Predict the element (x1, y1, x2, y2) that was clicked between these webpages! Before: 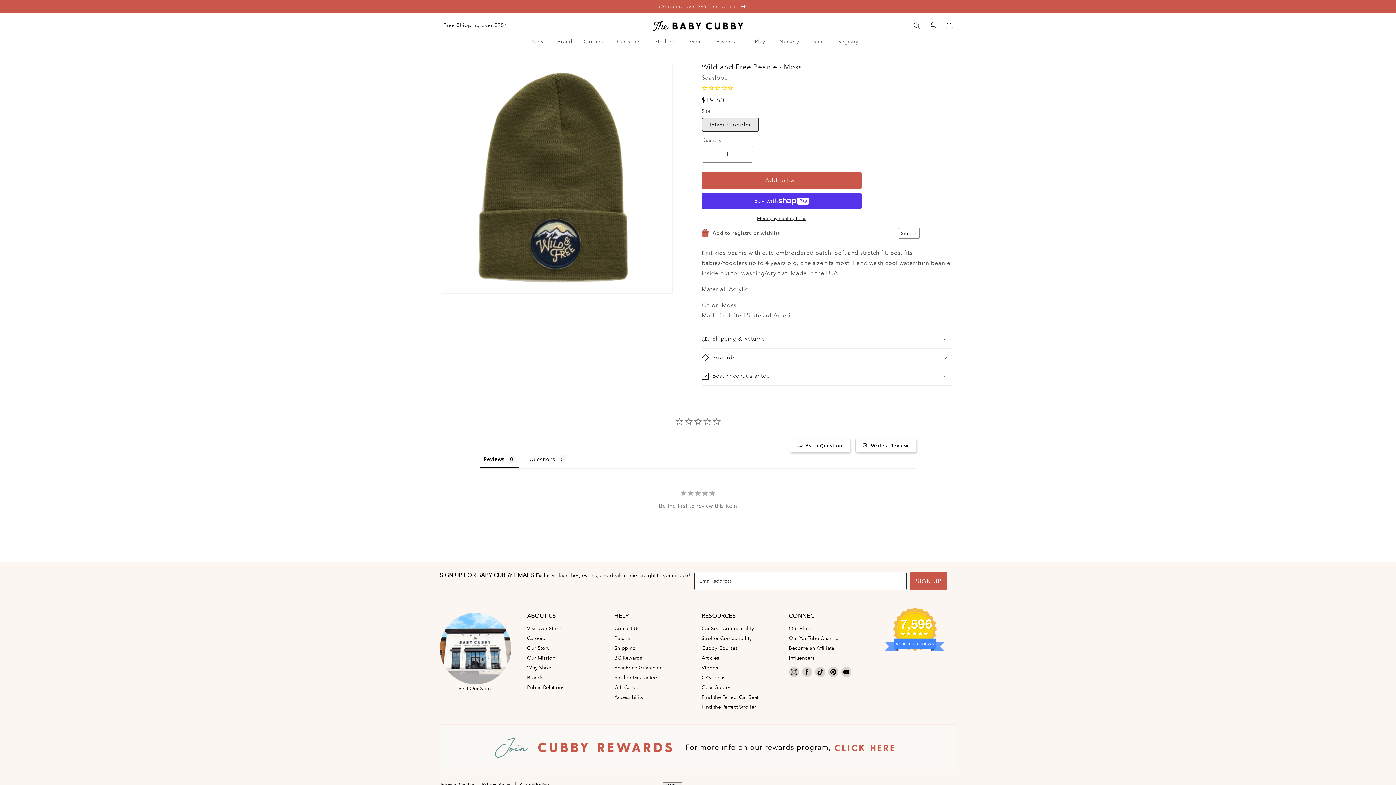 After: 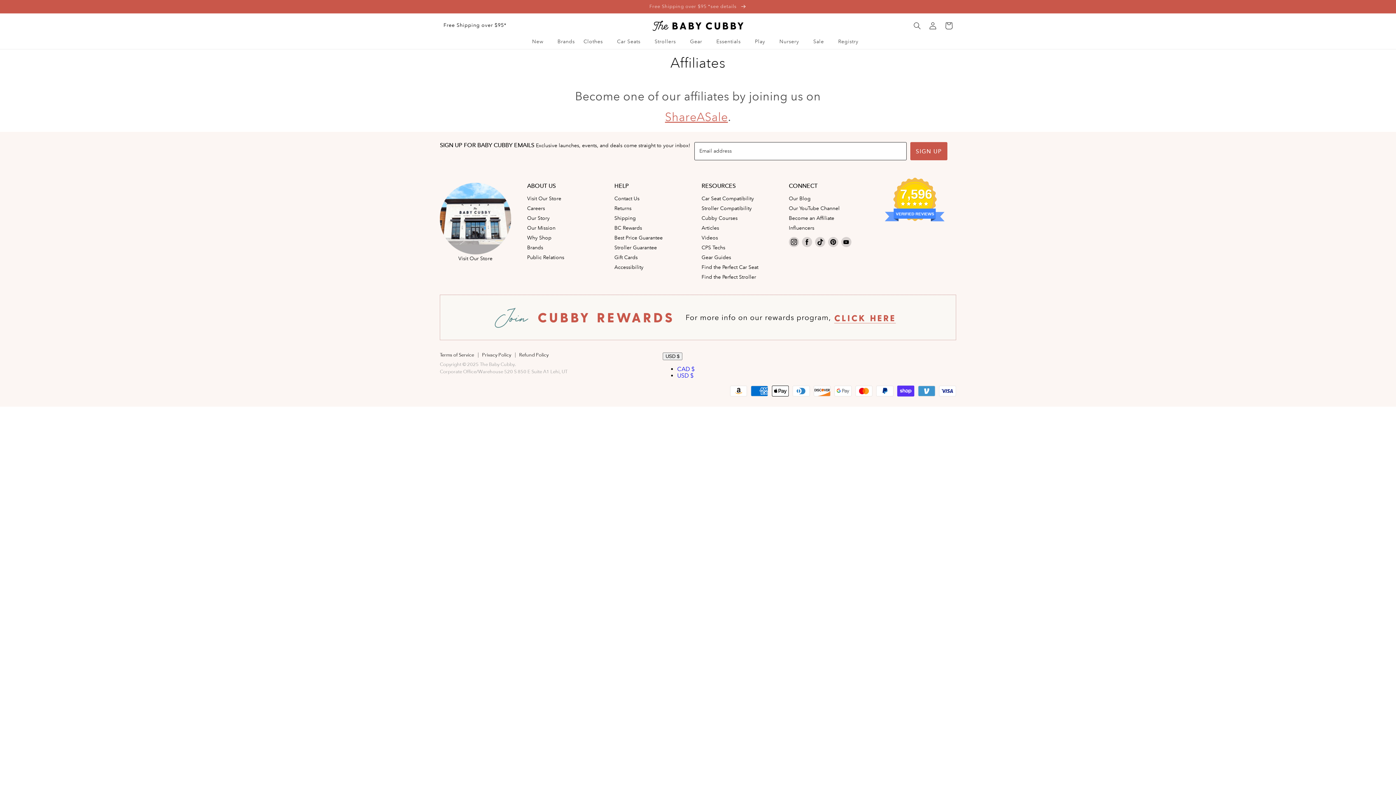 Action: bbox: (789, 633, 834, 640) label: Become an Affiliate